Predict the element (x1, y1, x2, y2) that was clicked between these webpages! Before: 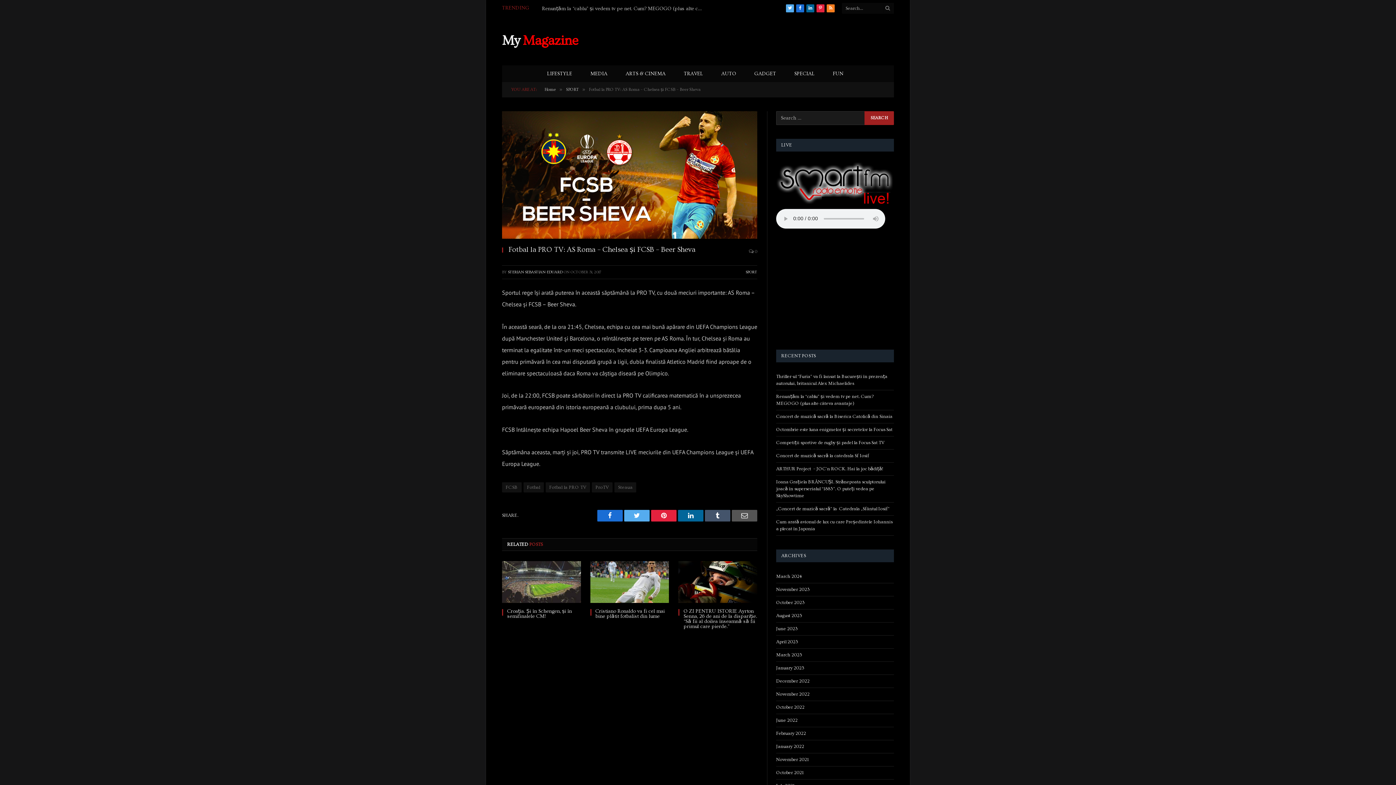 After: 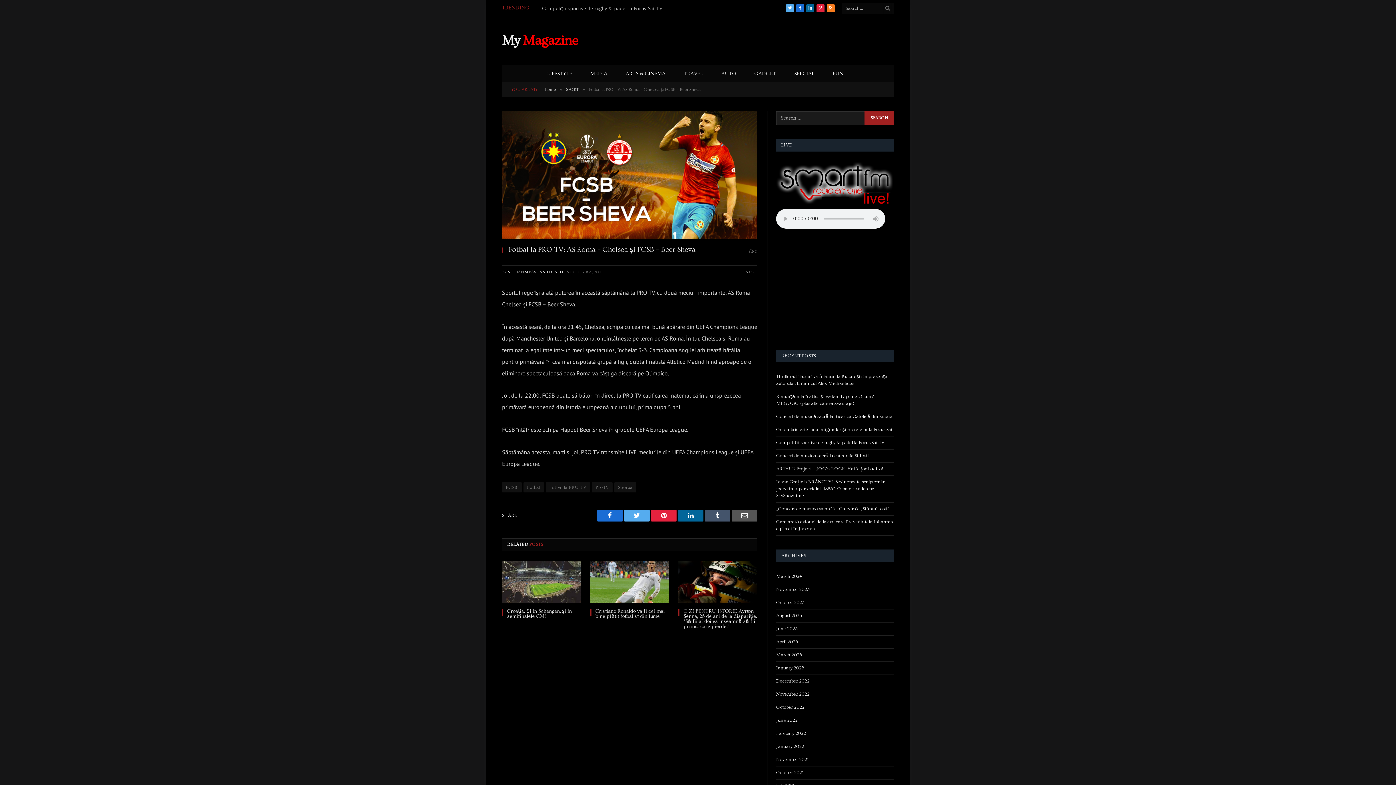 Action: label: Twitter bbox: (624, 510, 649, 521)